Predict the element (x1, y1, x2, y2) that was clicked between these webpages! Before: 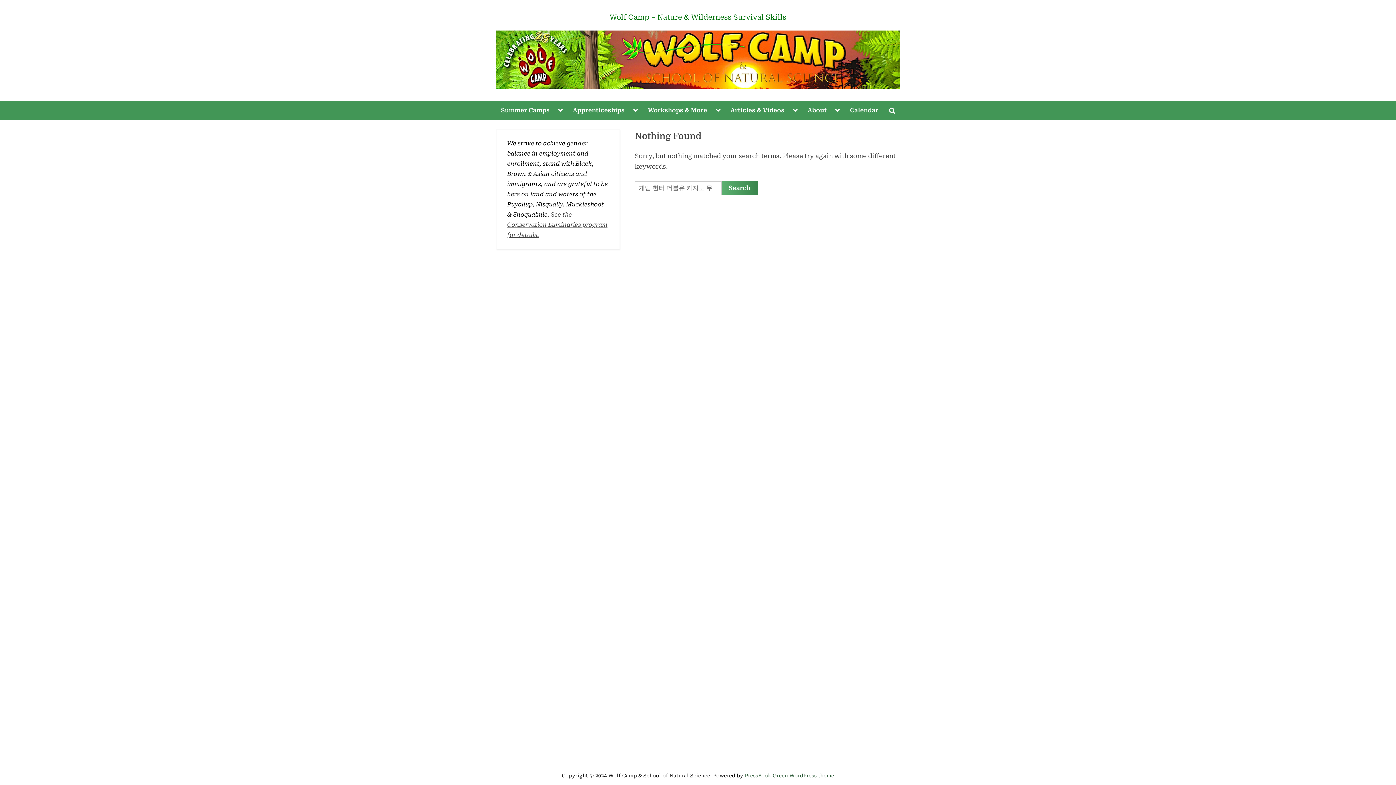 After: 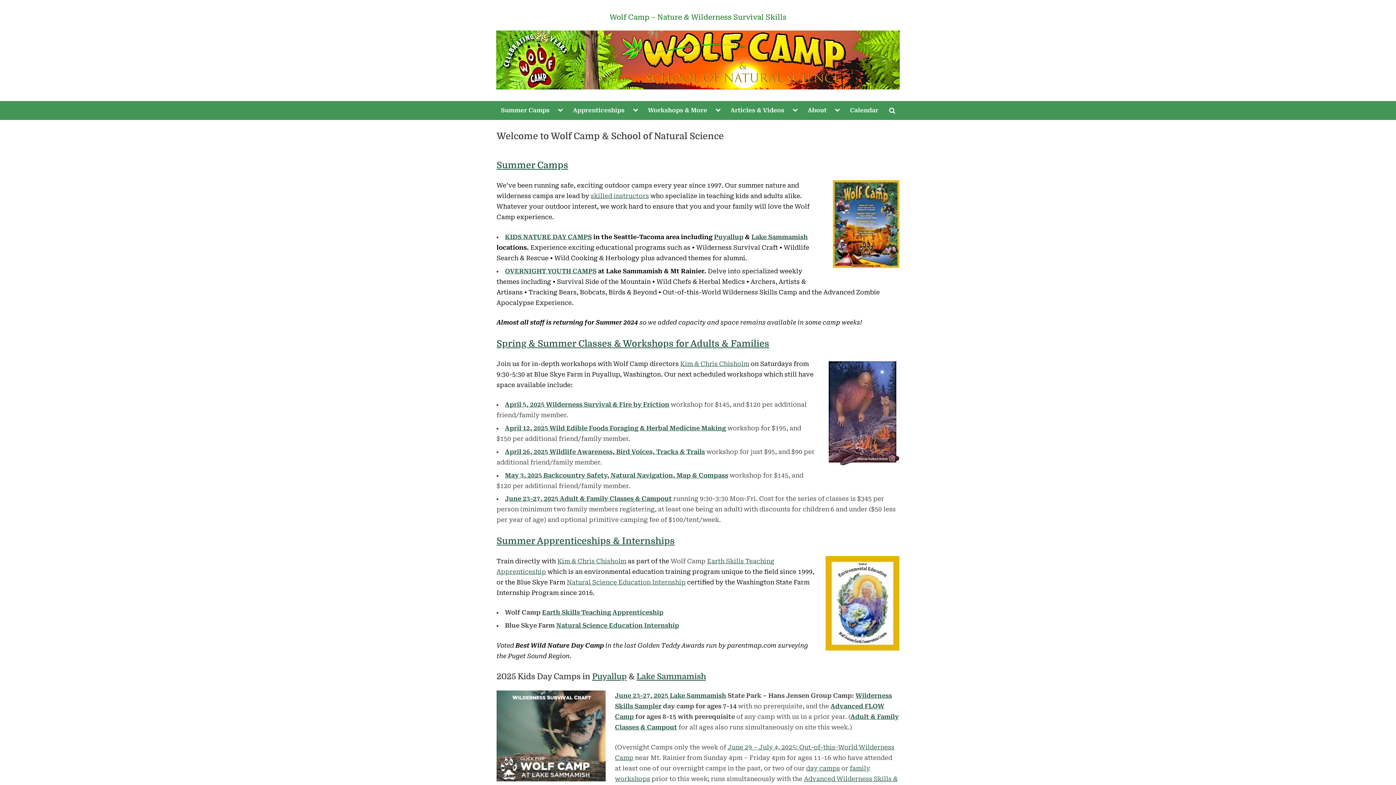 Action: bbox: (496, 30, 900, 89)